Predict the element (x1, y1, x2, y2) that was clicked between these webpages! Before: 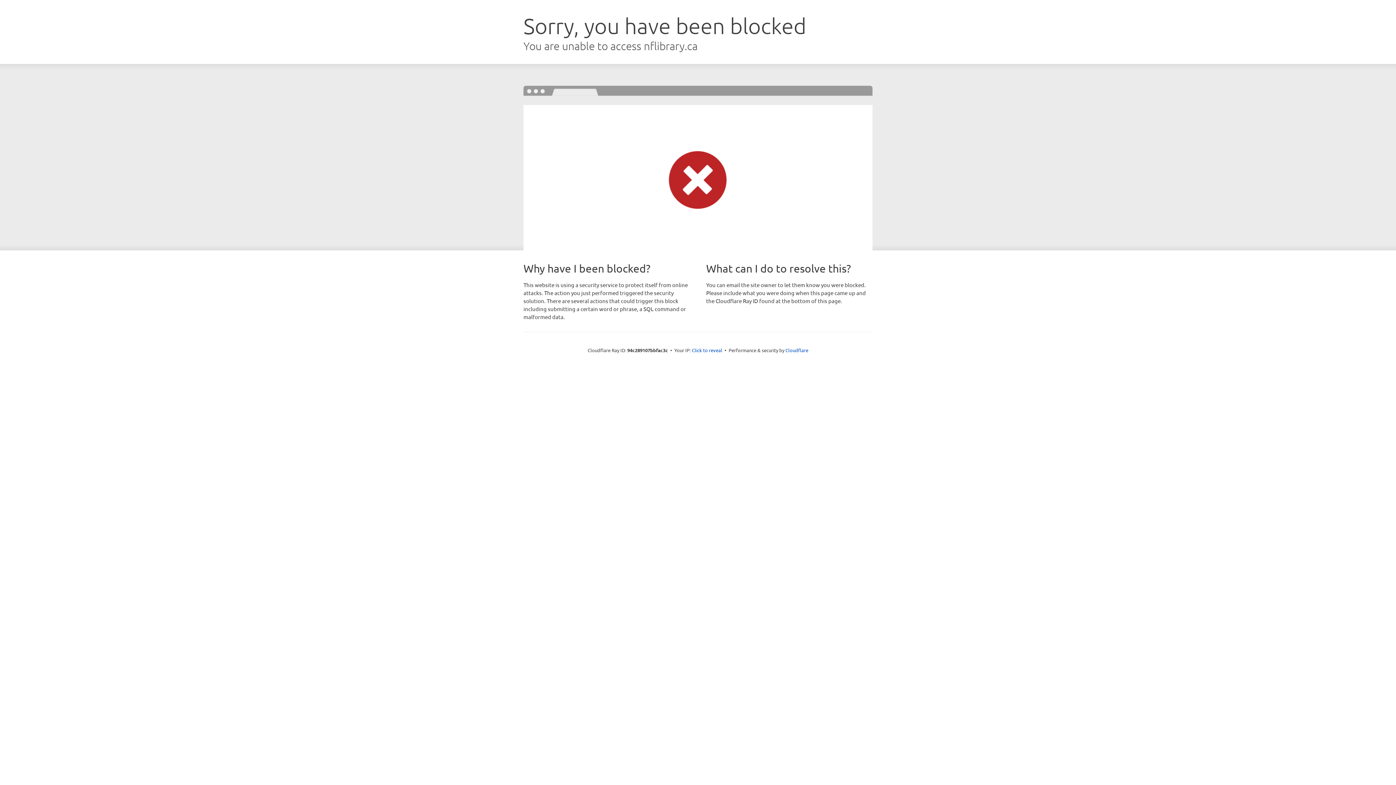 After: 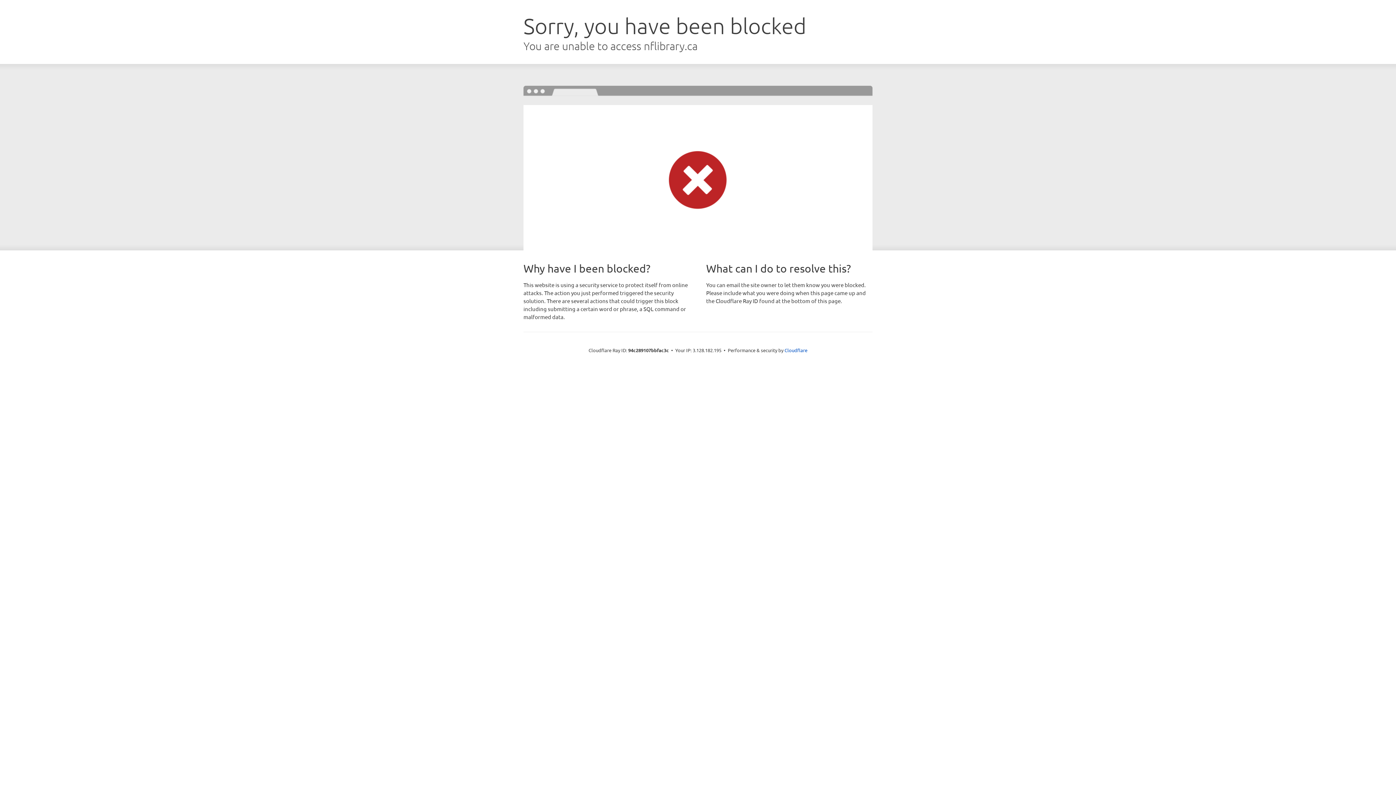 Action: bbox: (692, 346, 722, 353) label: Click to reveal